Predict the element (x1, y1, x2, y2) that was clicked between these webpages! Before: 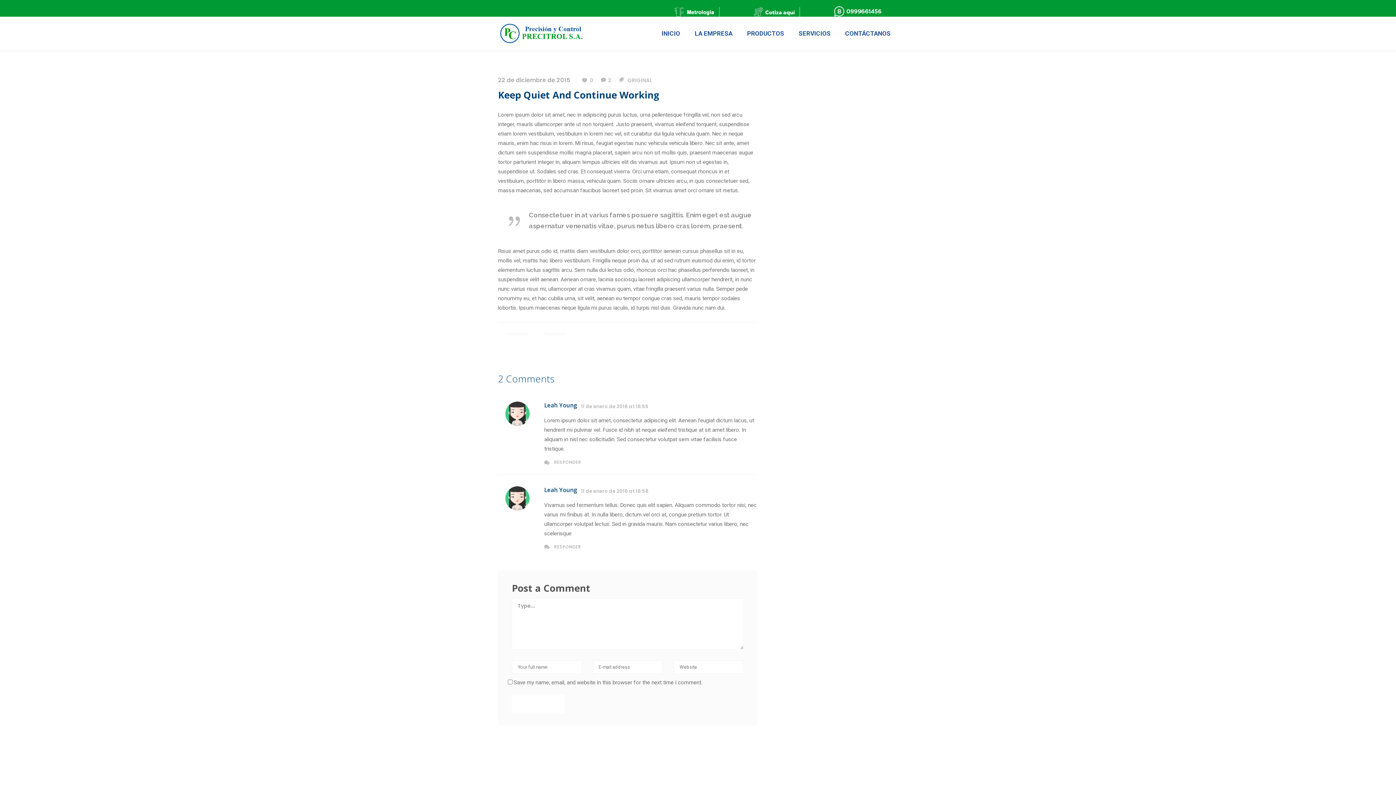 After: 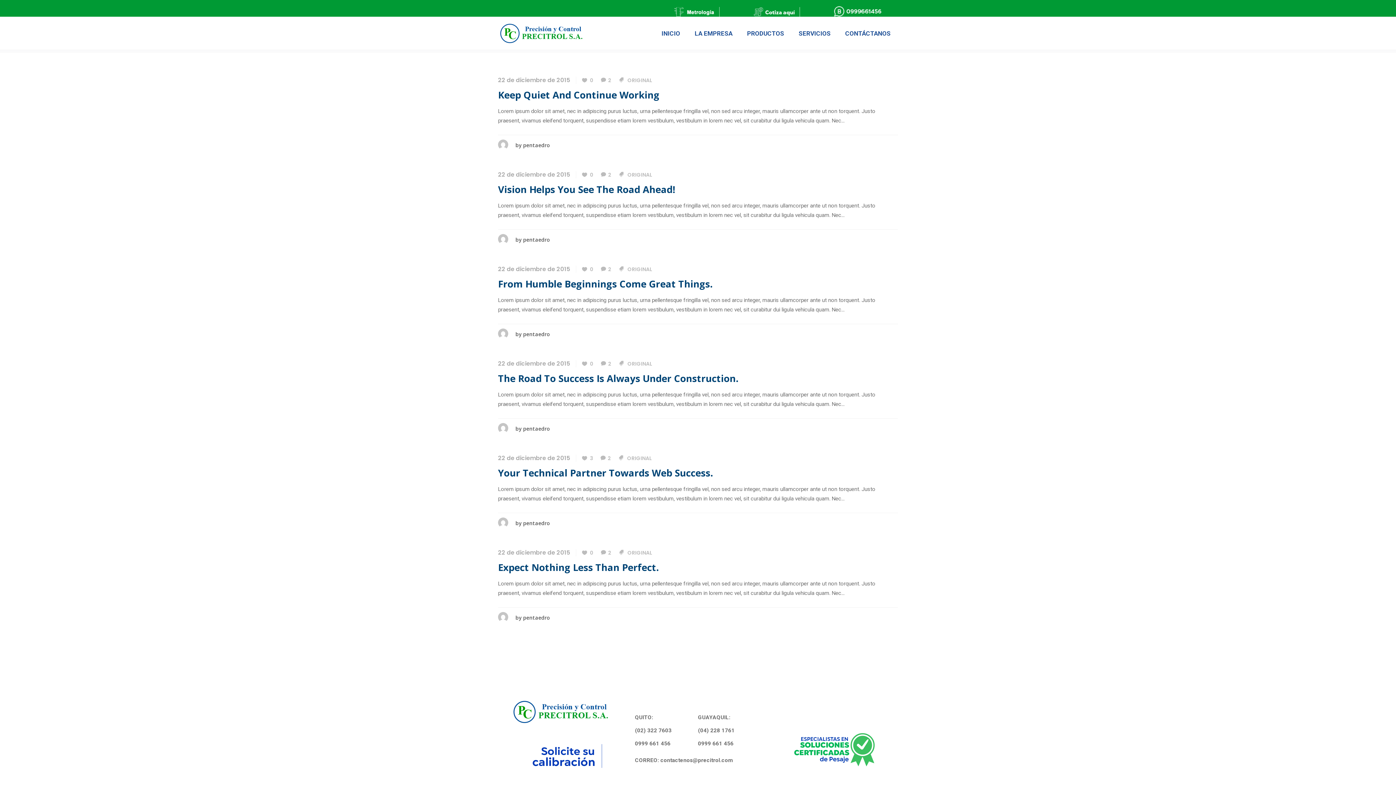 Action: label: ORIGINAL bbox: (627, 76, 652, 84)